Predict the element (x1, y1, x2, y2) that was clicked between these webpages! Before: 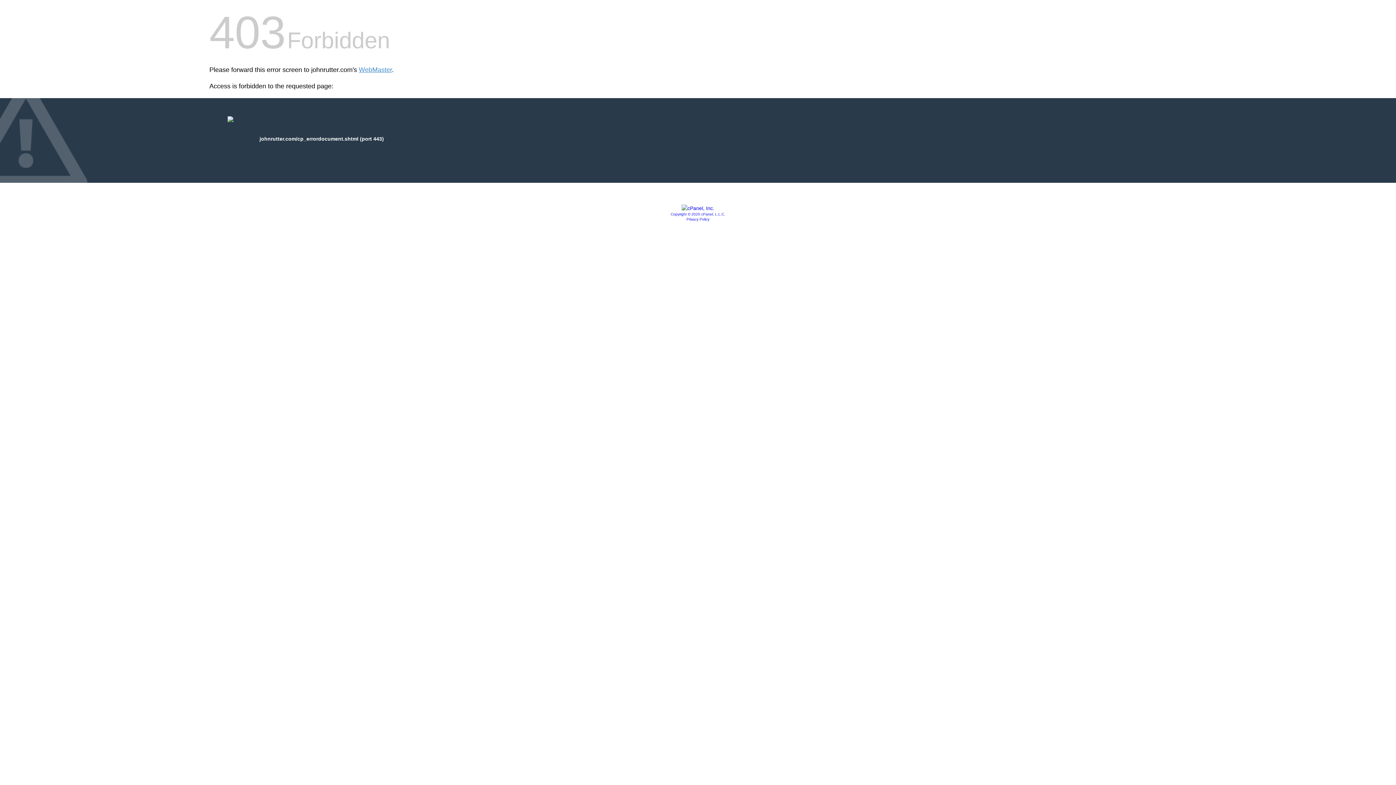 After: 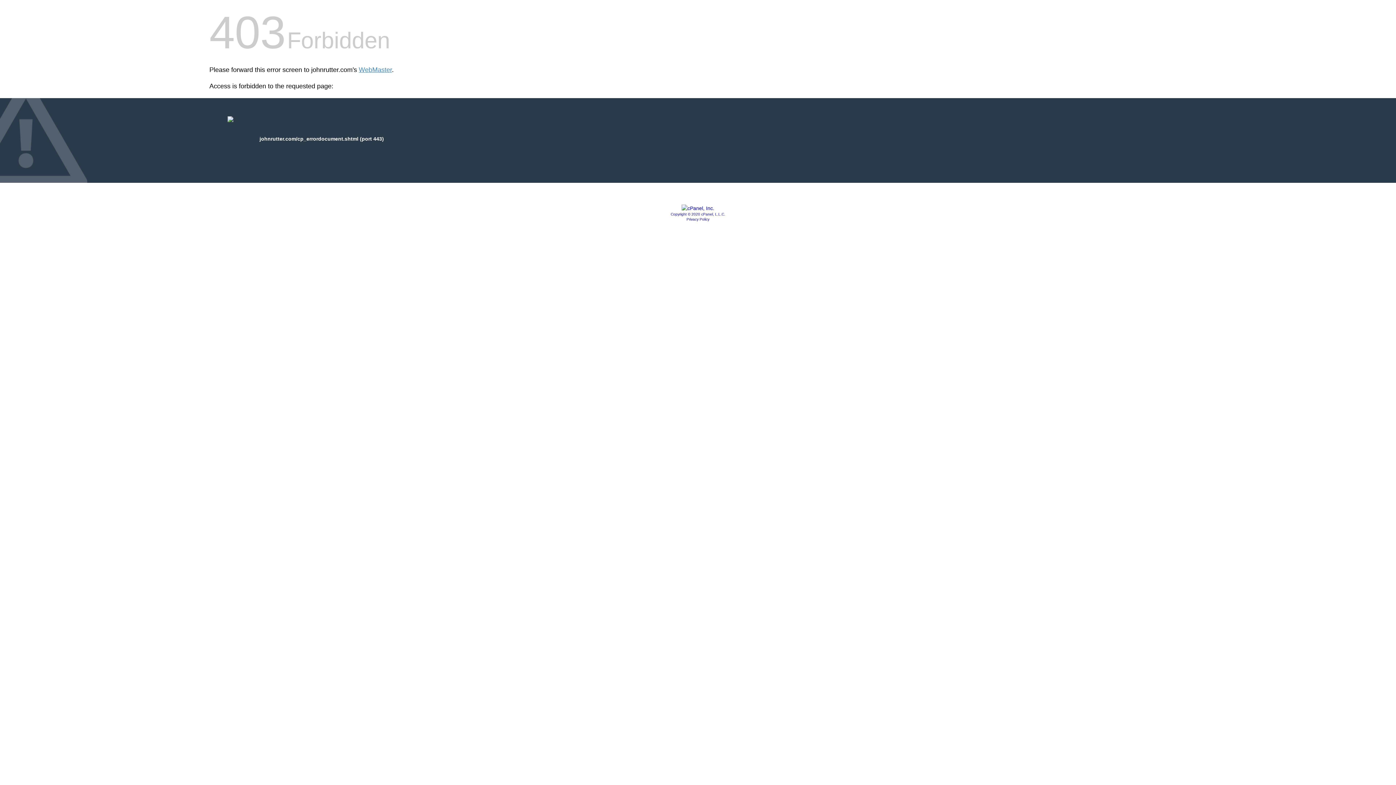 Action: bbox: (681, 205, 714, 211)